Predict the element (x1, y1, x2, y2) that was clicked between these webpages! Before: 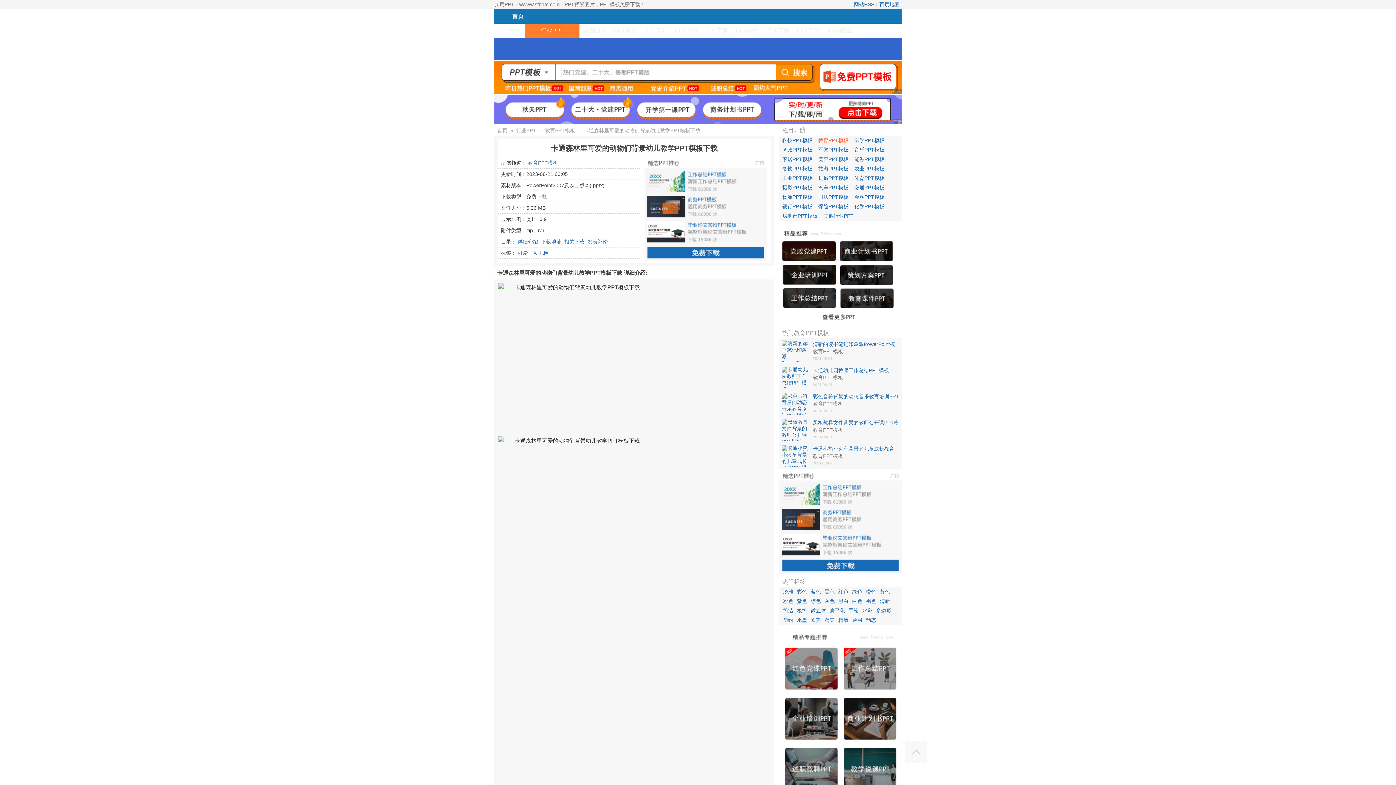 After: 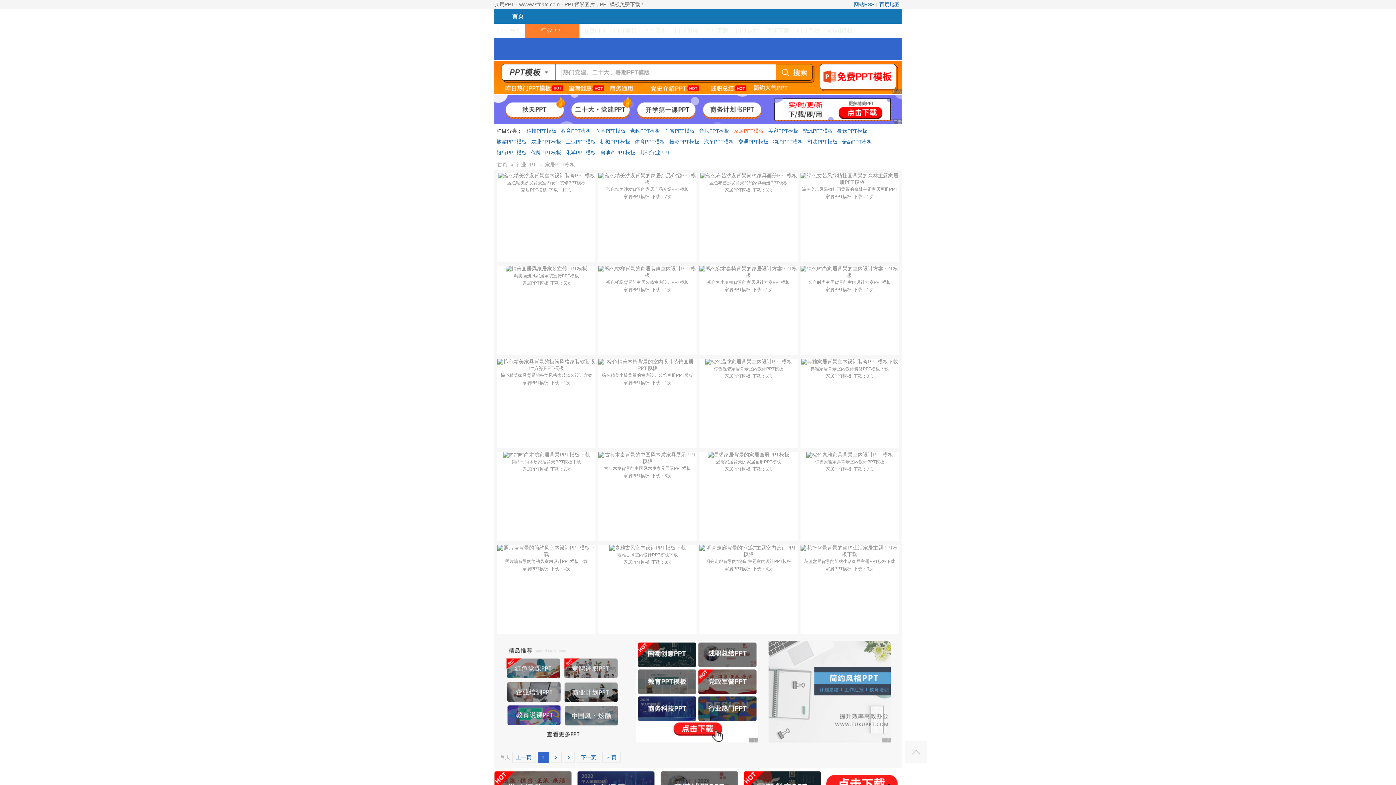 Action: label: 家居PPT模板 bbox: (782, 156, 812, 162)